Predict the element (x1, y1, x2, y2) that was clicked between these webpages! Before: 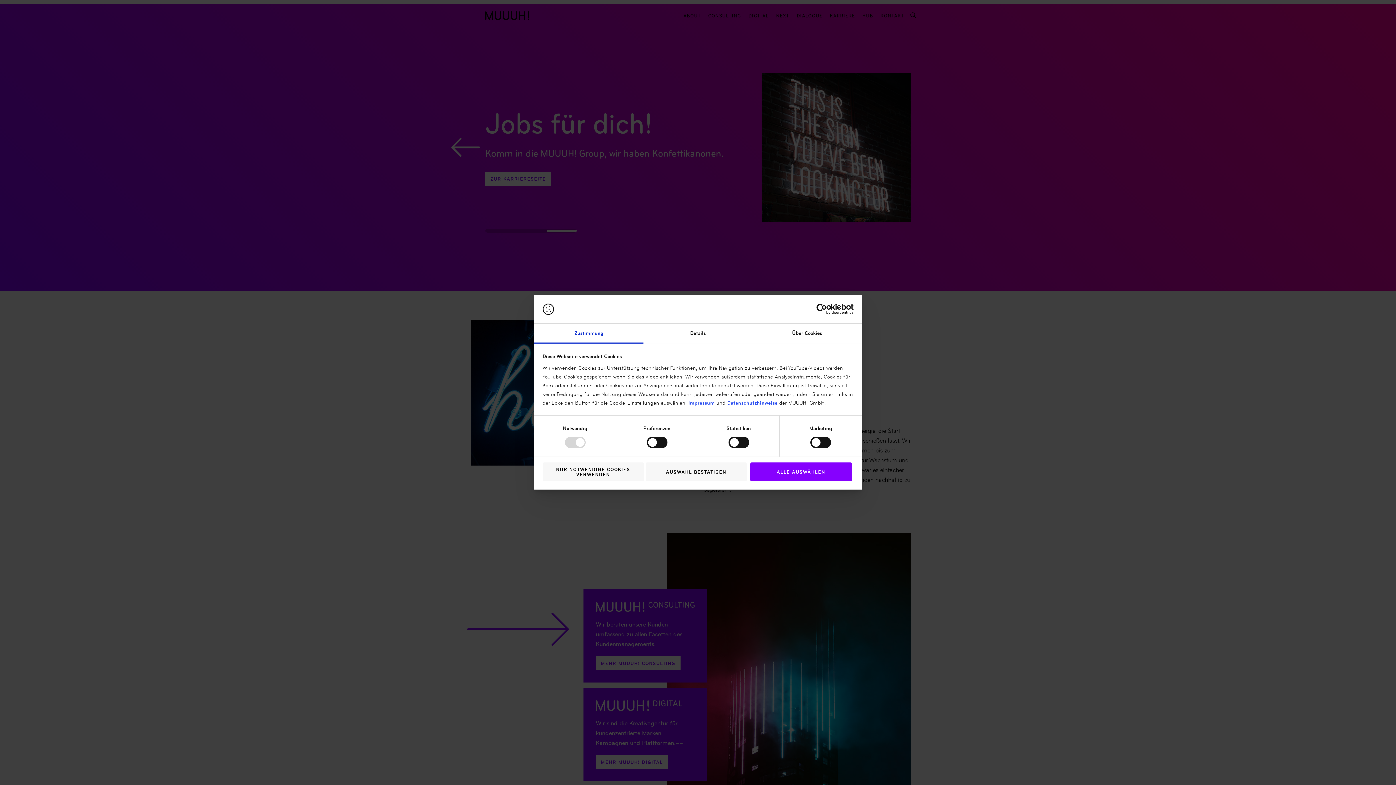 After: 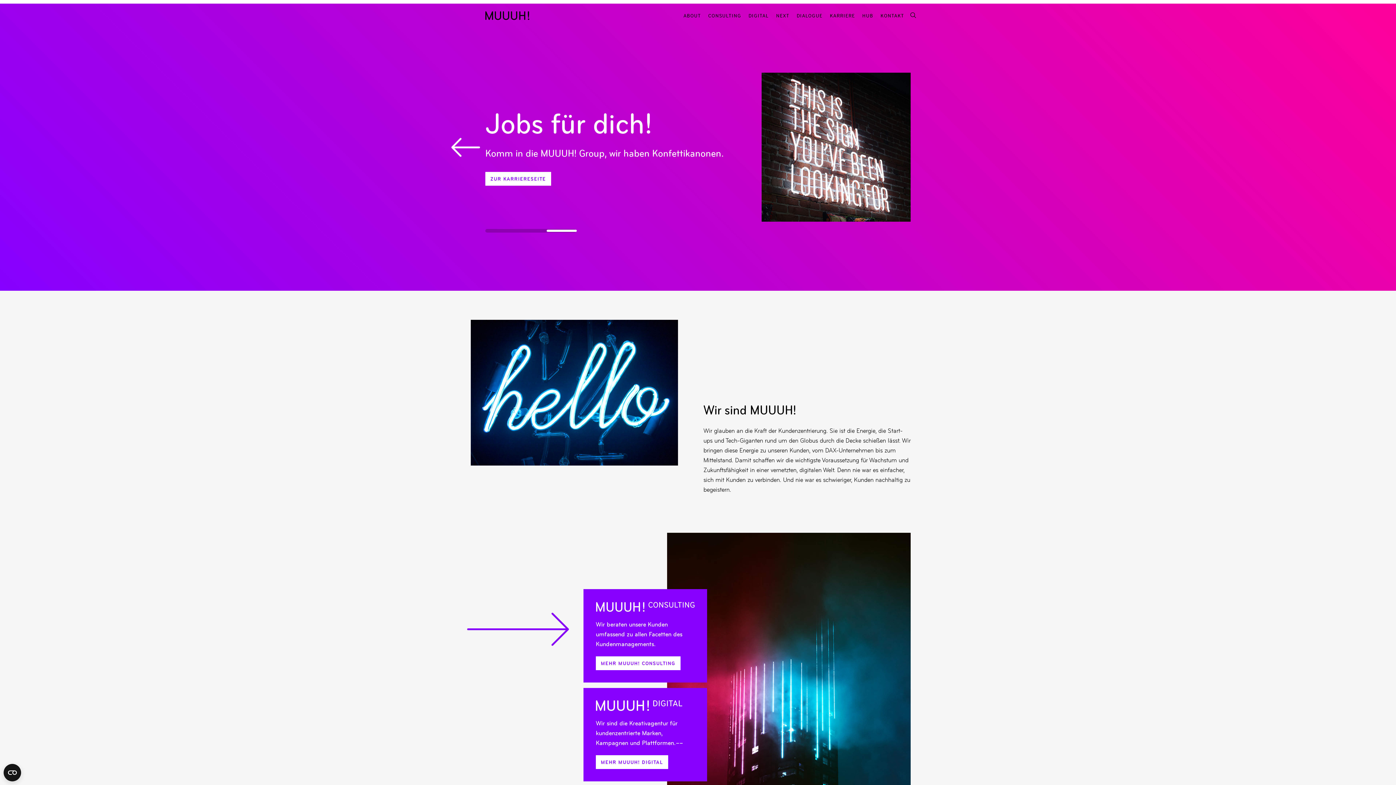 Action: label: AUSWAHL BESTÄTIGEN bbox: (645, 462, 746, 481)